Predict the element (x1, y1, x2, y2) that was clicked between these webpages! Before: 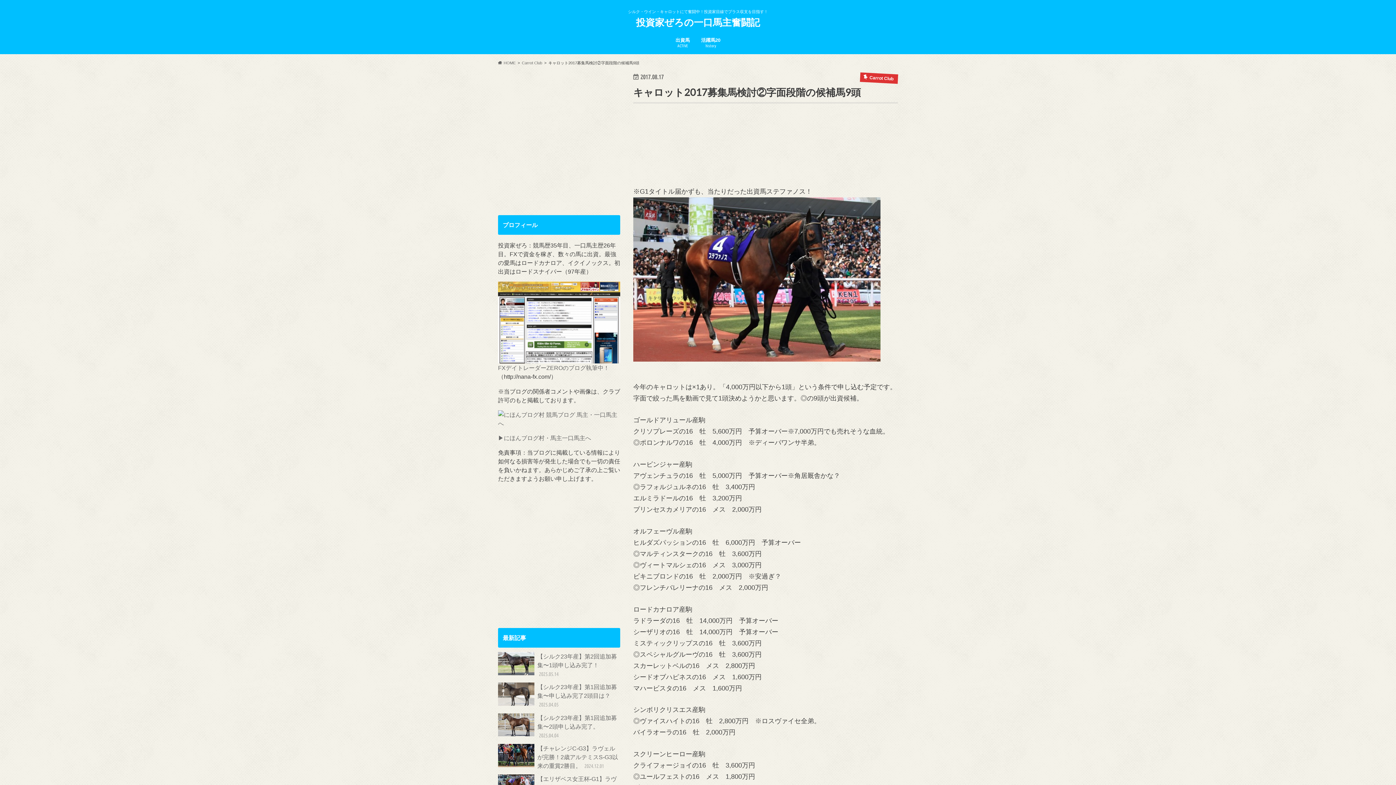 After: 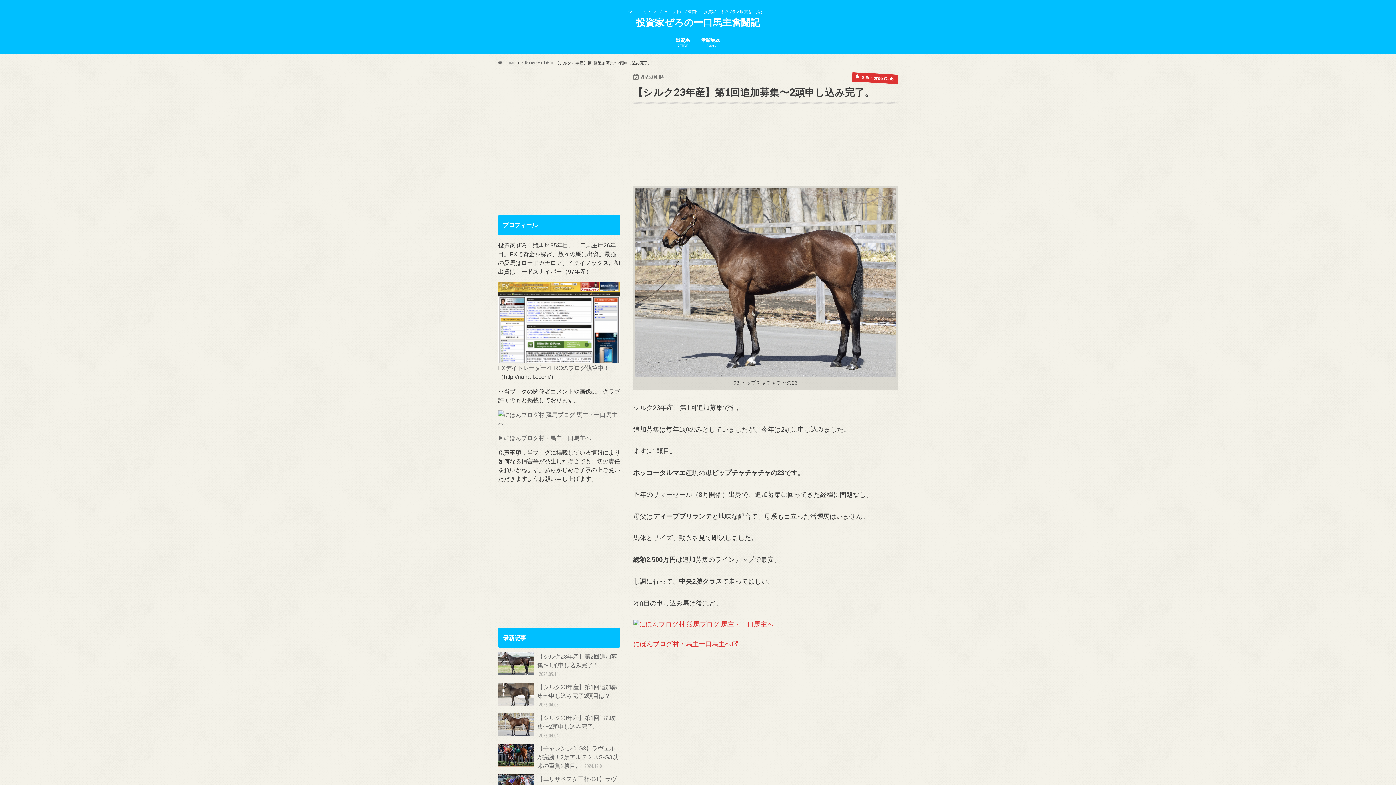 Action: bbox: (498, 713, 620, 739) label: 【シルク23年産】第1回追加募集〜2頭申し込み完了。 2025.04.04